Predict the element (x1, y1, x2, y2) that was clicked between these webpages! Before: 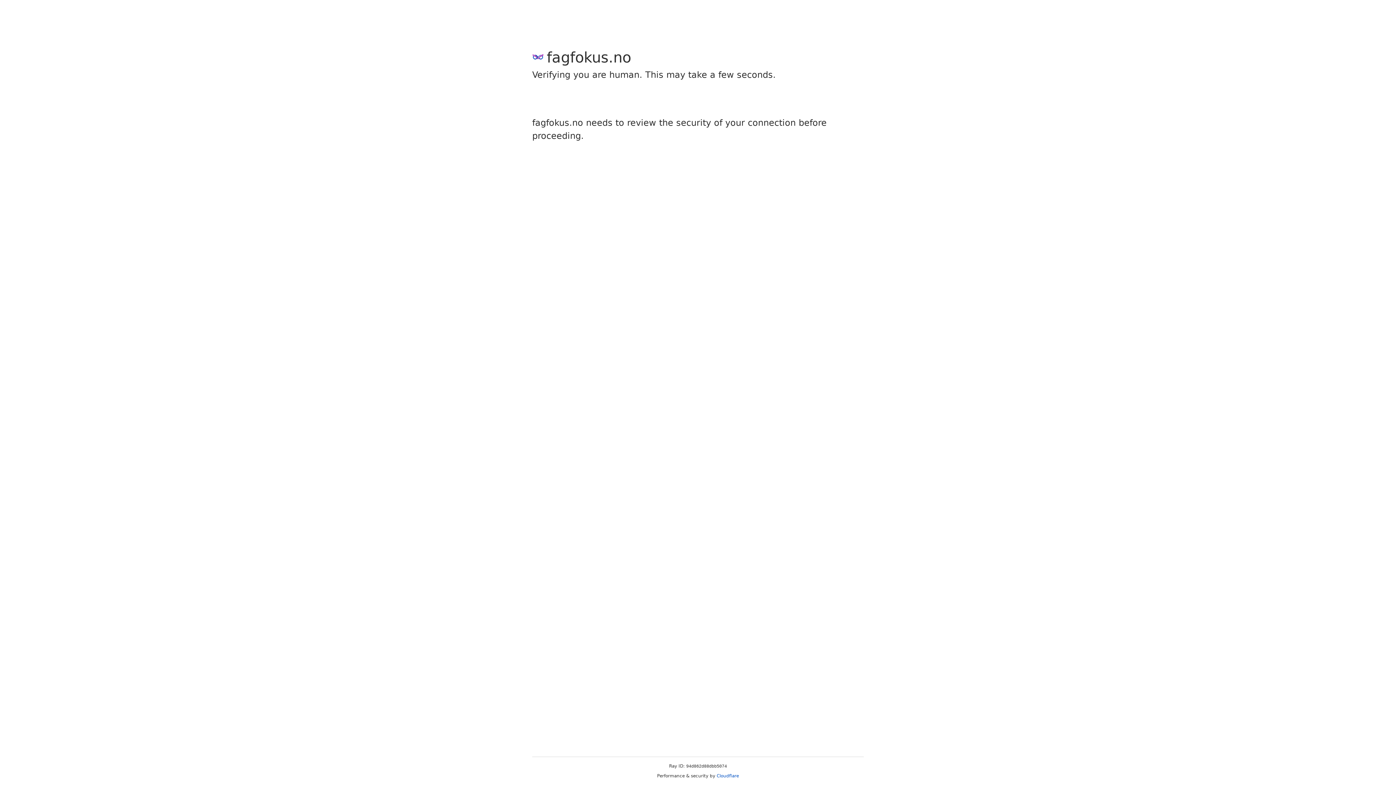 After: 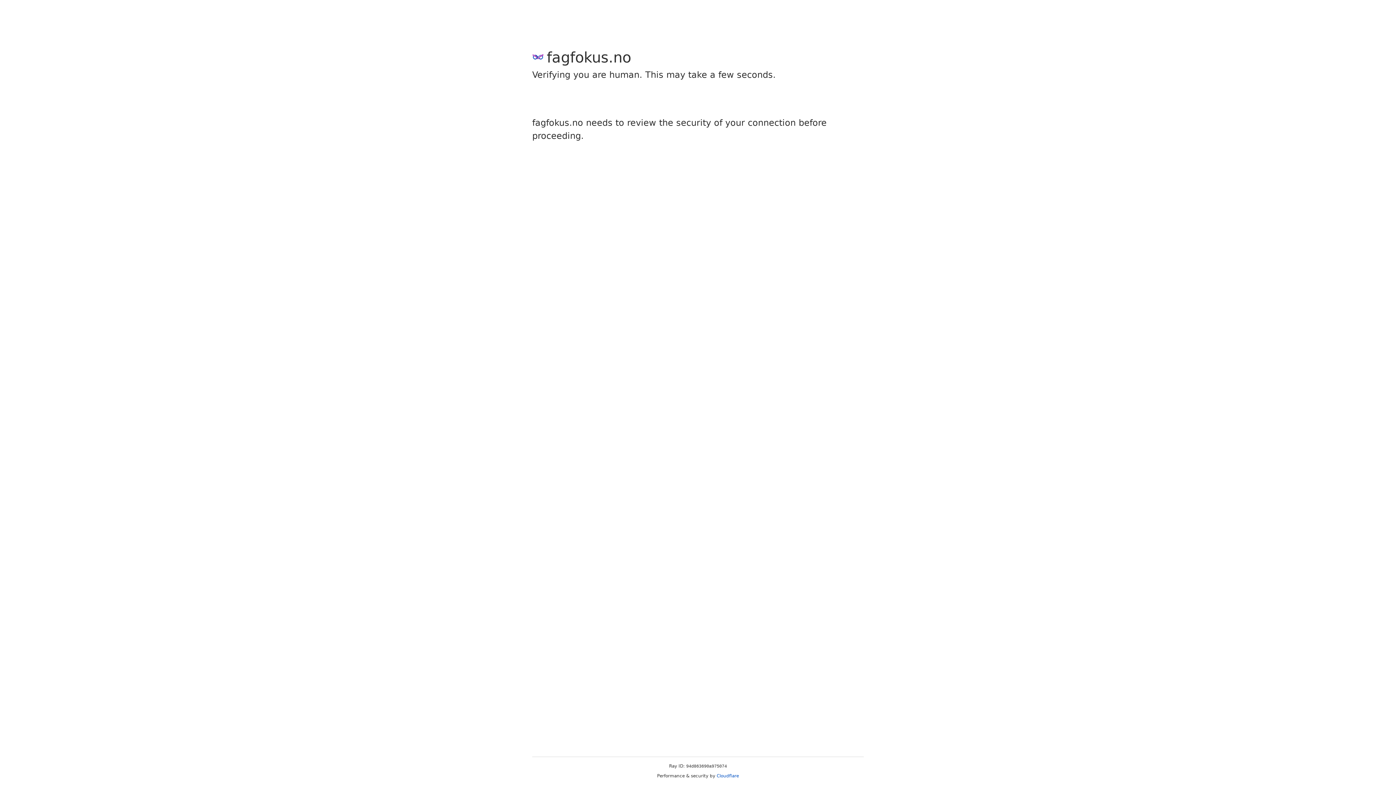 Action: label: Cloudflare bbox: (716, 773, 739, 778)